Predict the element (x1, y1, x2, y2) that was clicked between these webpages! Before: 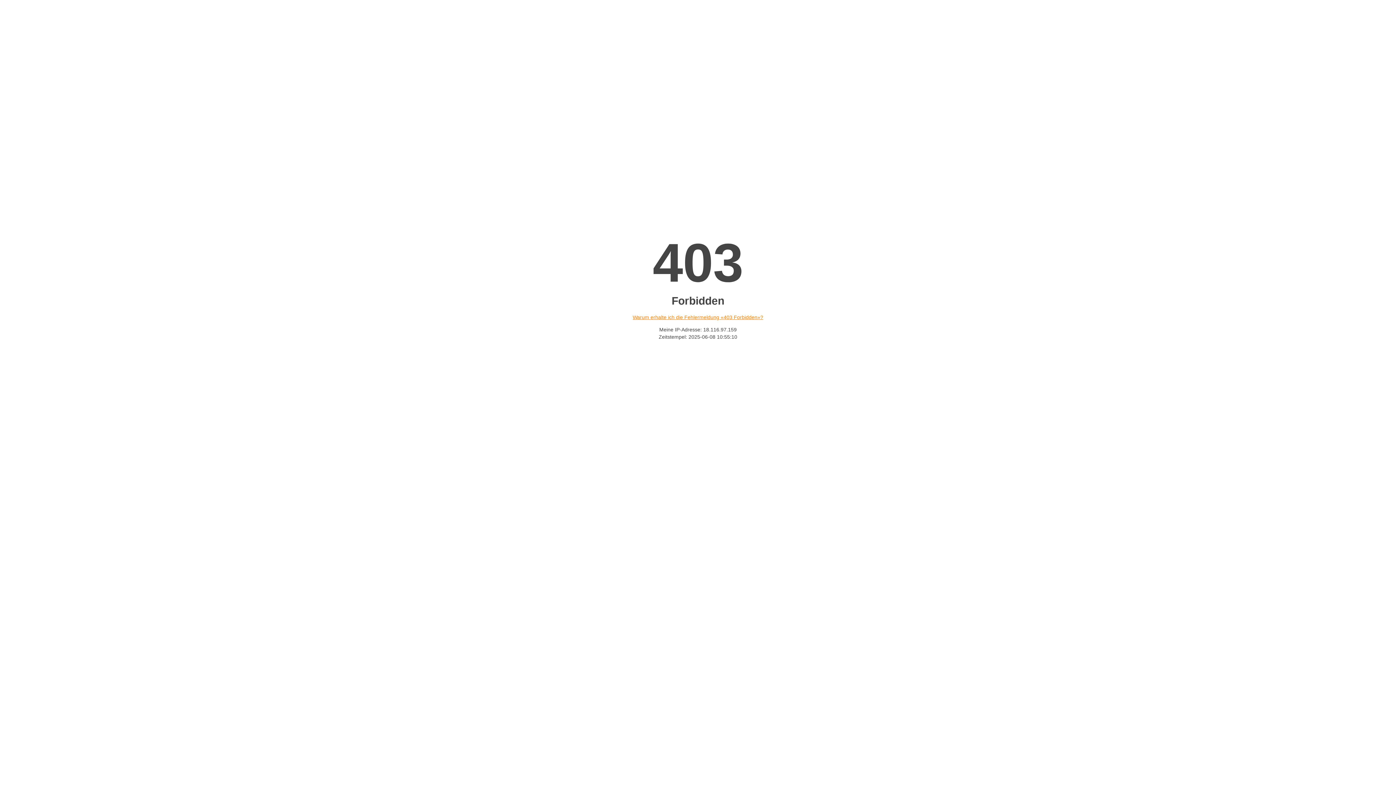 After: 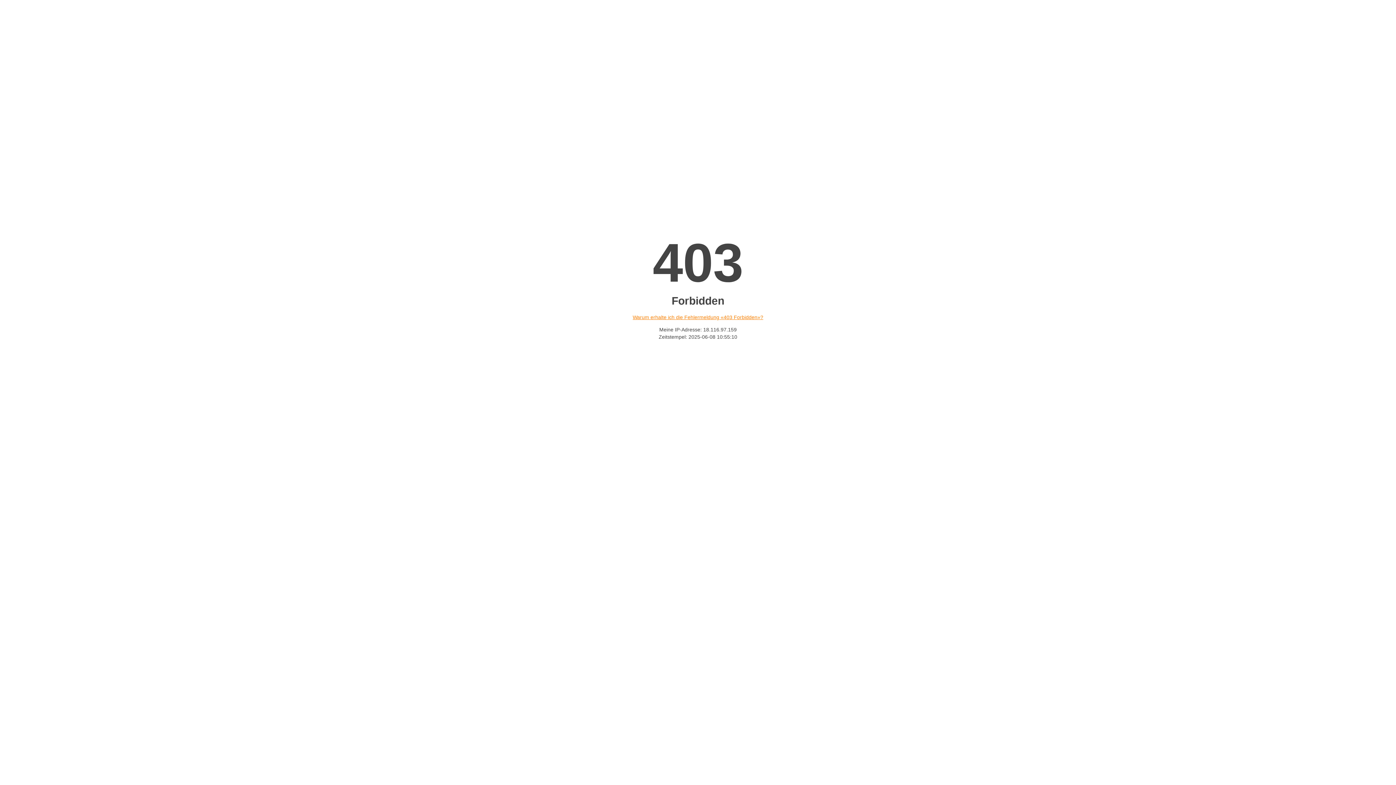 Action: bbox: (632, 314, 763, 320) label: Warum erhalte ich die Fehlermeldung «403 Forbidden»?